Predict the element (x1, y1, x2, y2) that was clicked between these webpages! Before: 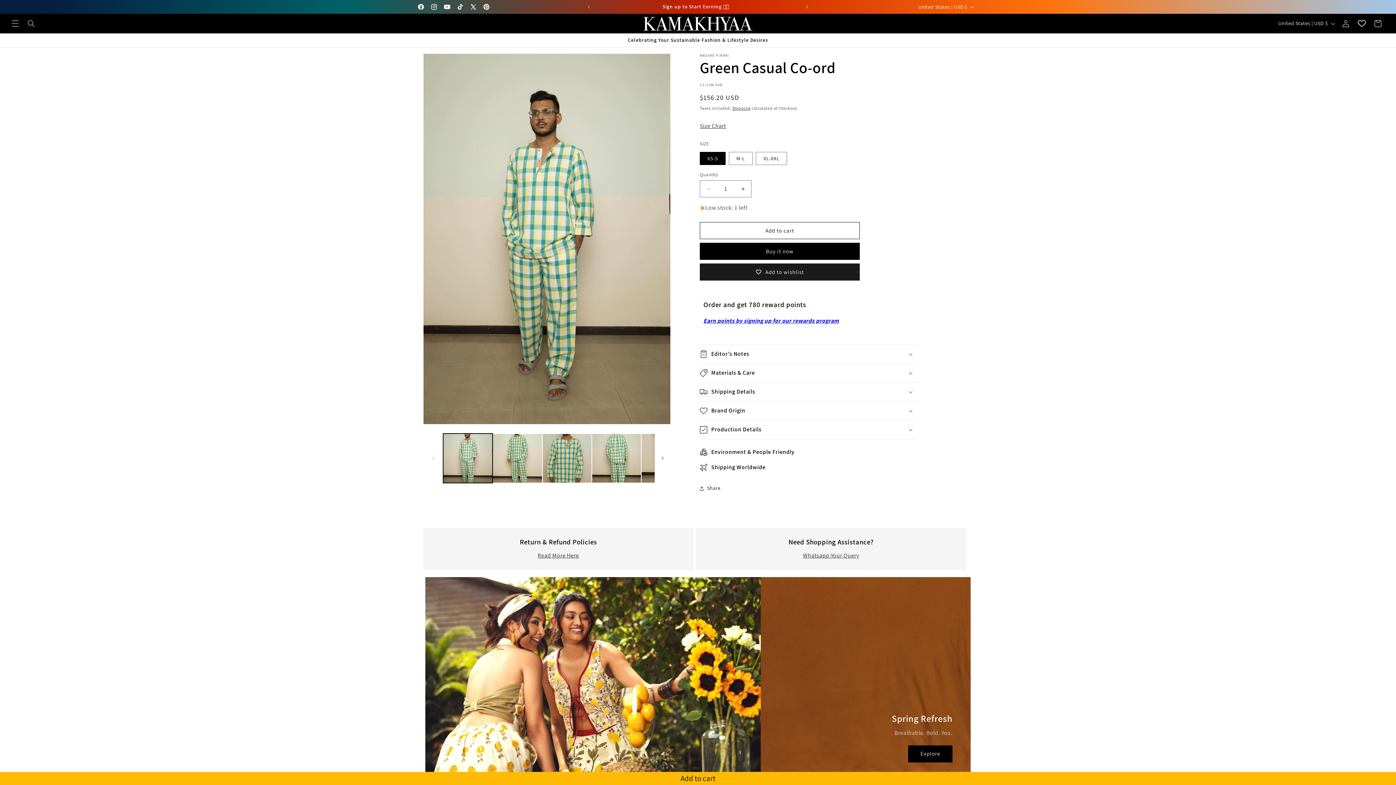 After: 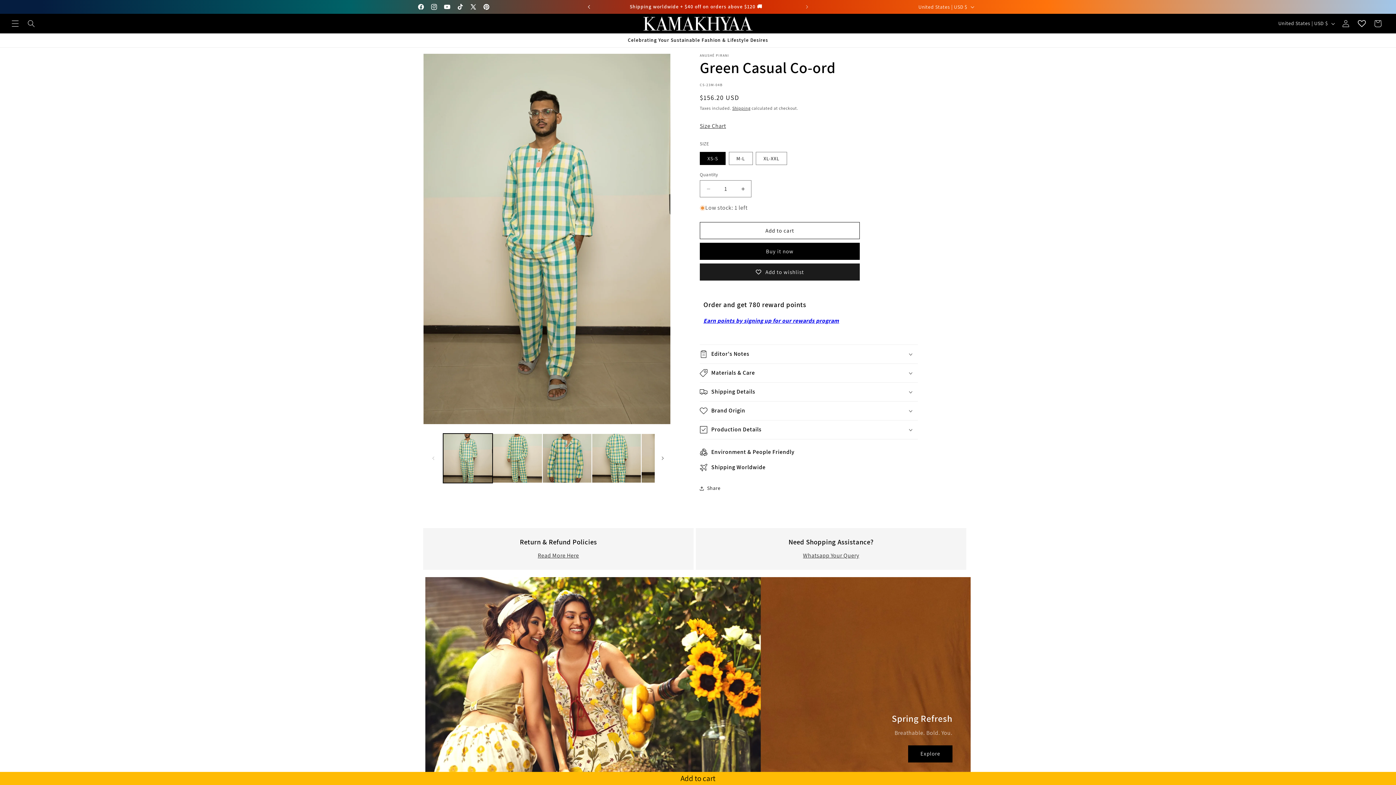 Action: label: Previous announcement bbox: (581, 0, 597, 13)